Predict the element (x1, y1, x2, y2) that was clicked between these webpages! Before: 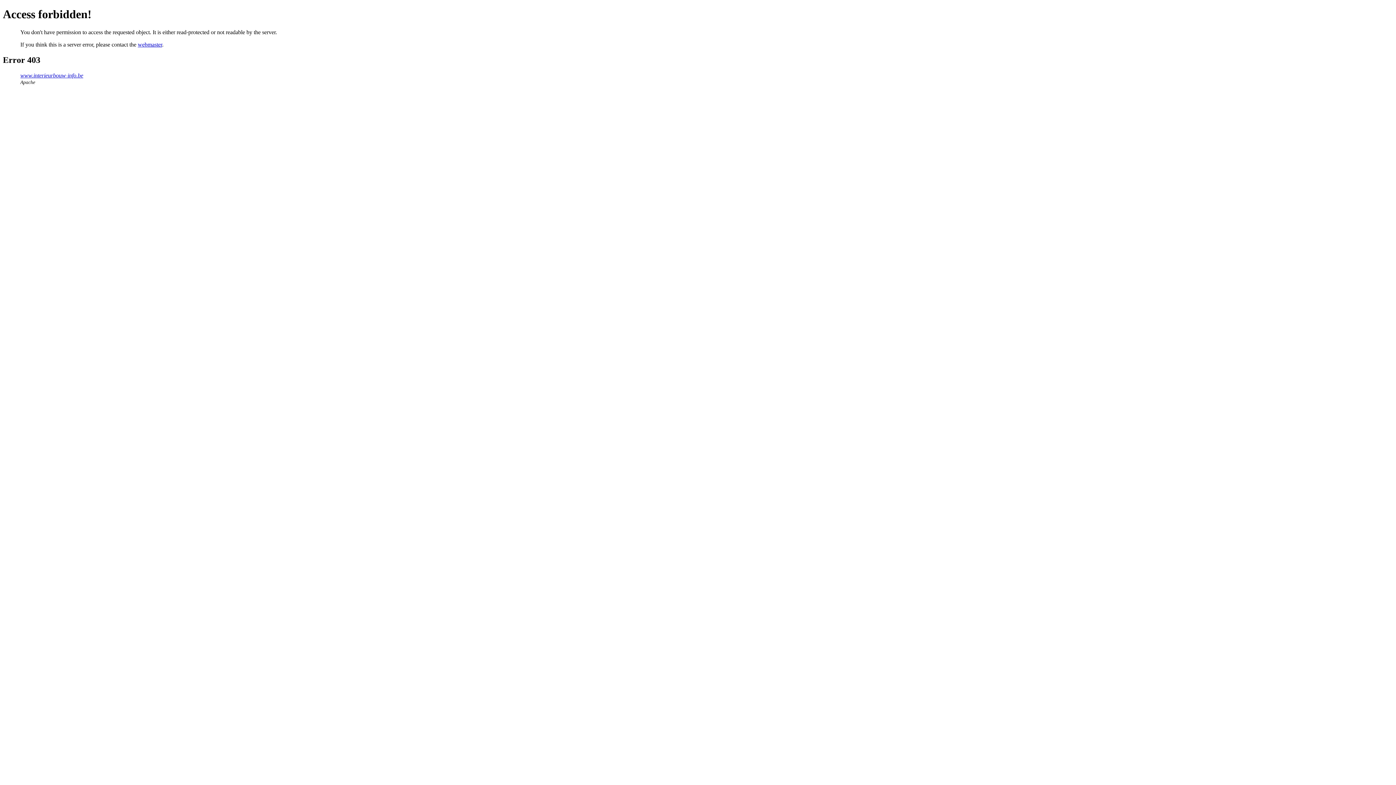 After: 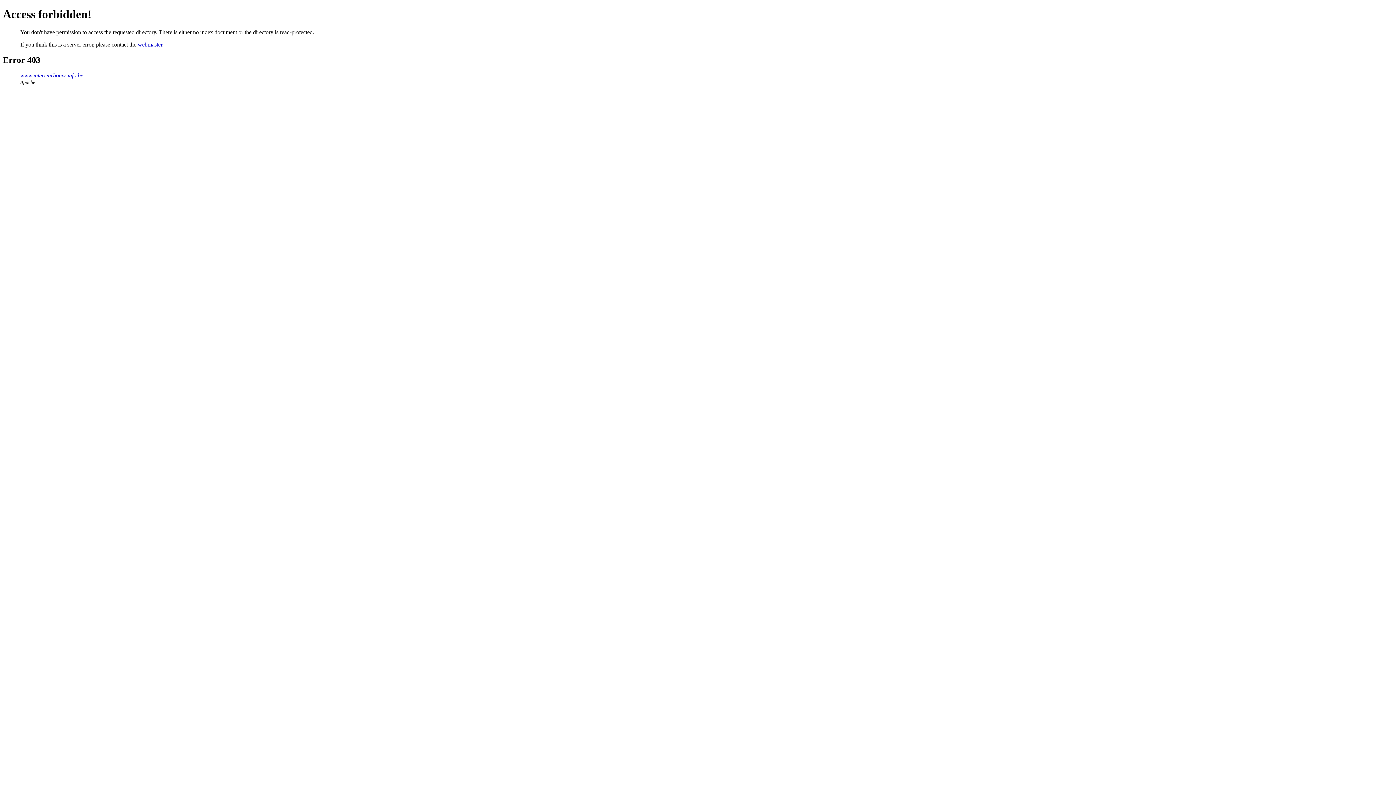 Action: bbox: (20, 72, 83, 78) label: www.interieurbouw-info.be